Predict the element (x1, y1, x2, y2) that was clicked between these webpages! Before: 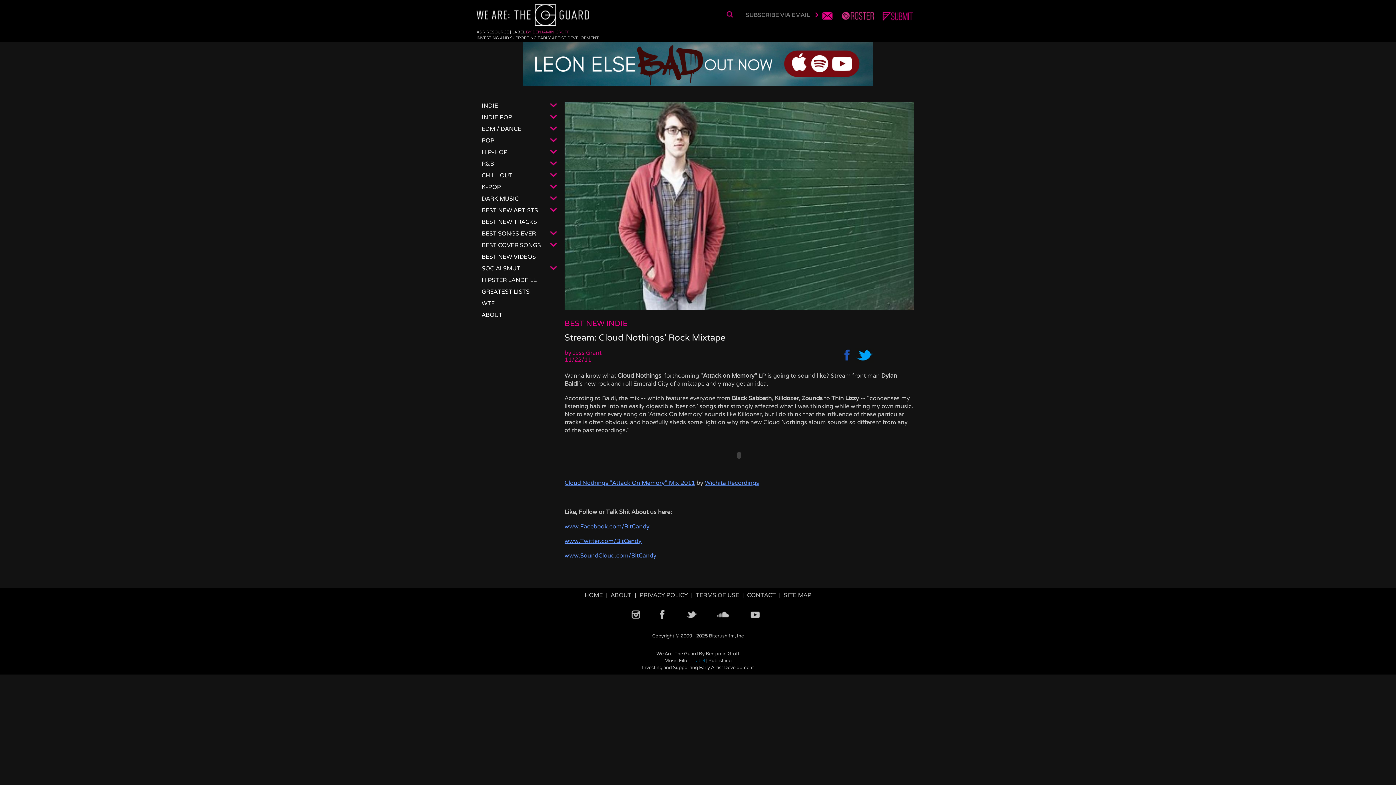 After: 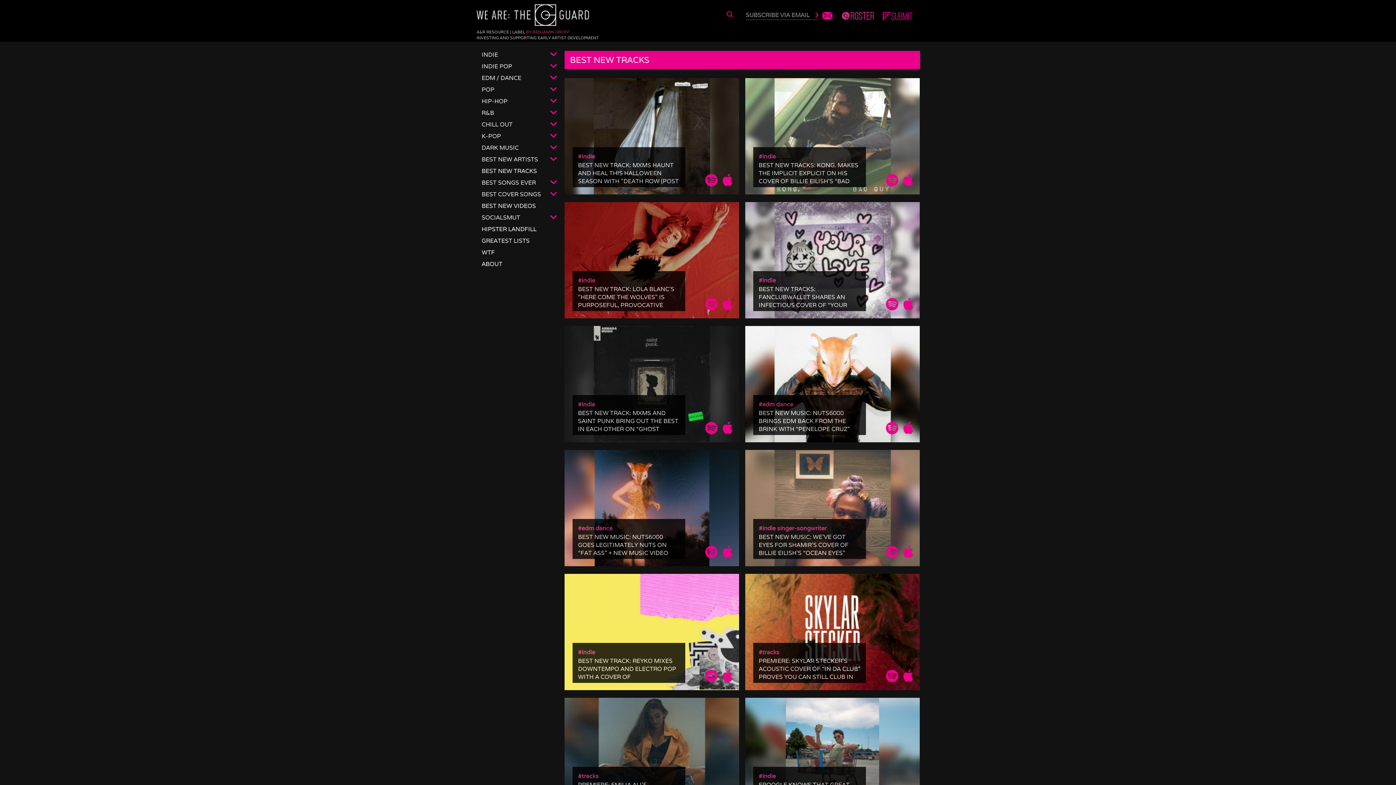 Action: bbox: (481, 218, 537, 225) label: BEST NEW TRACKS